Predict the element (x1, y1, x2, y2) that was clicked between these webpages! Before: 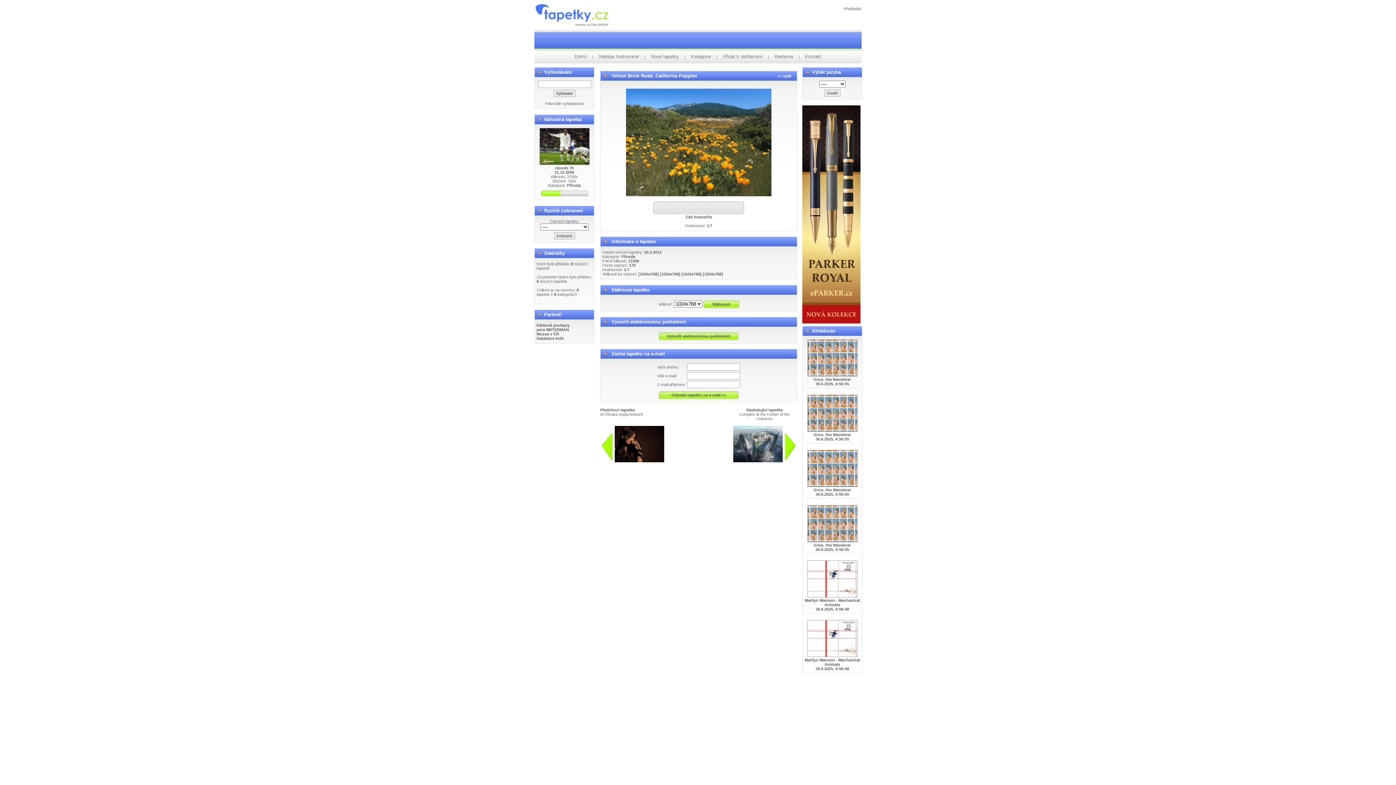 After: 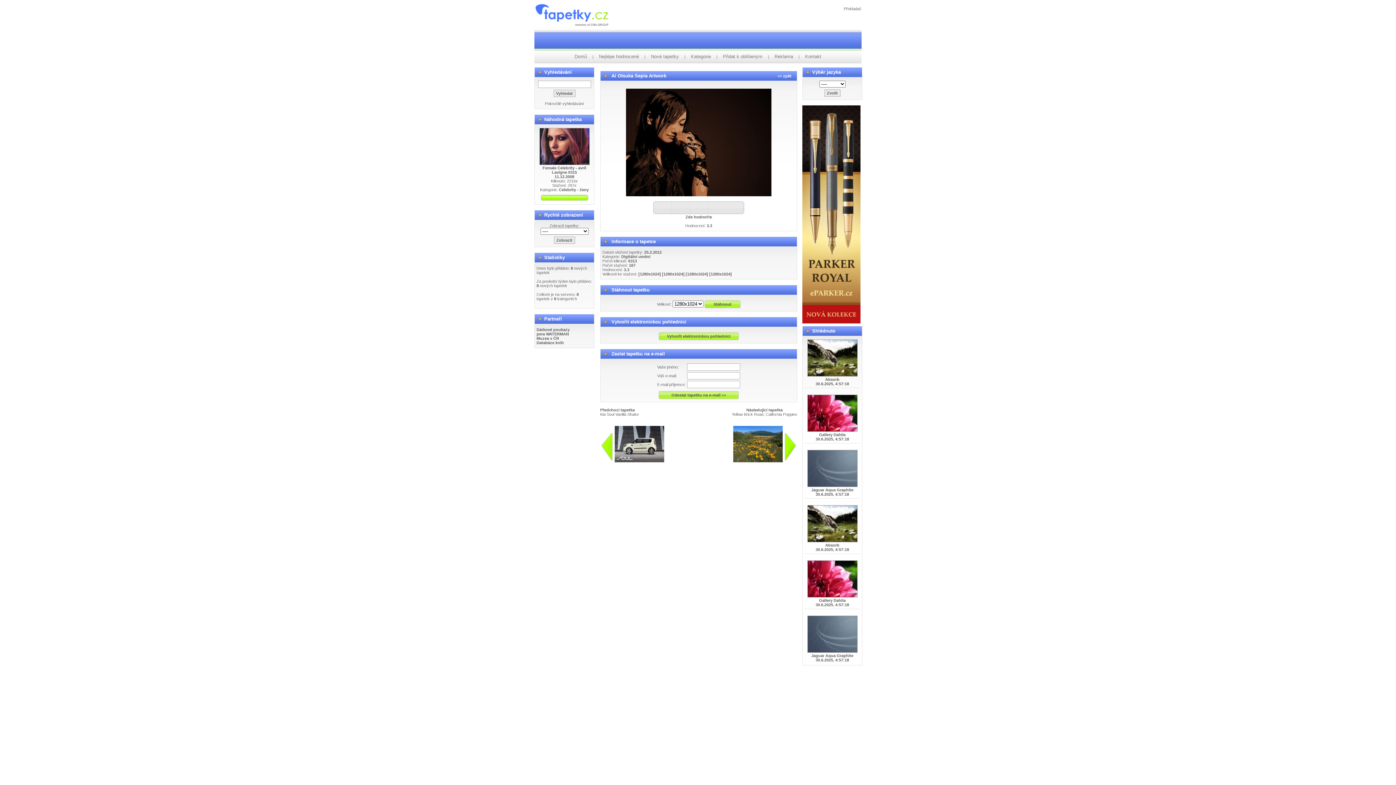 Action: bbox: (614, 458, 664, 463)